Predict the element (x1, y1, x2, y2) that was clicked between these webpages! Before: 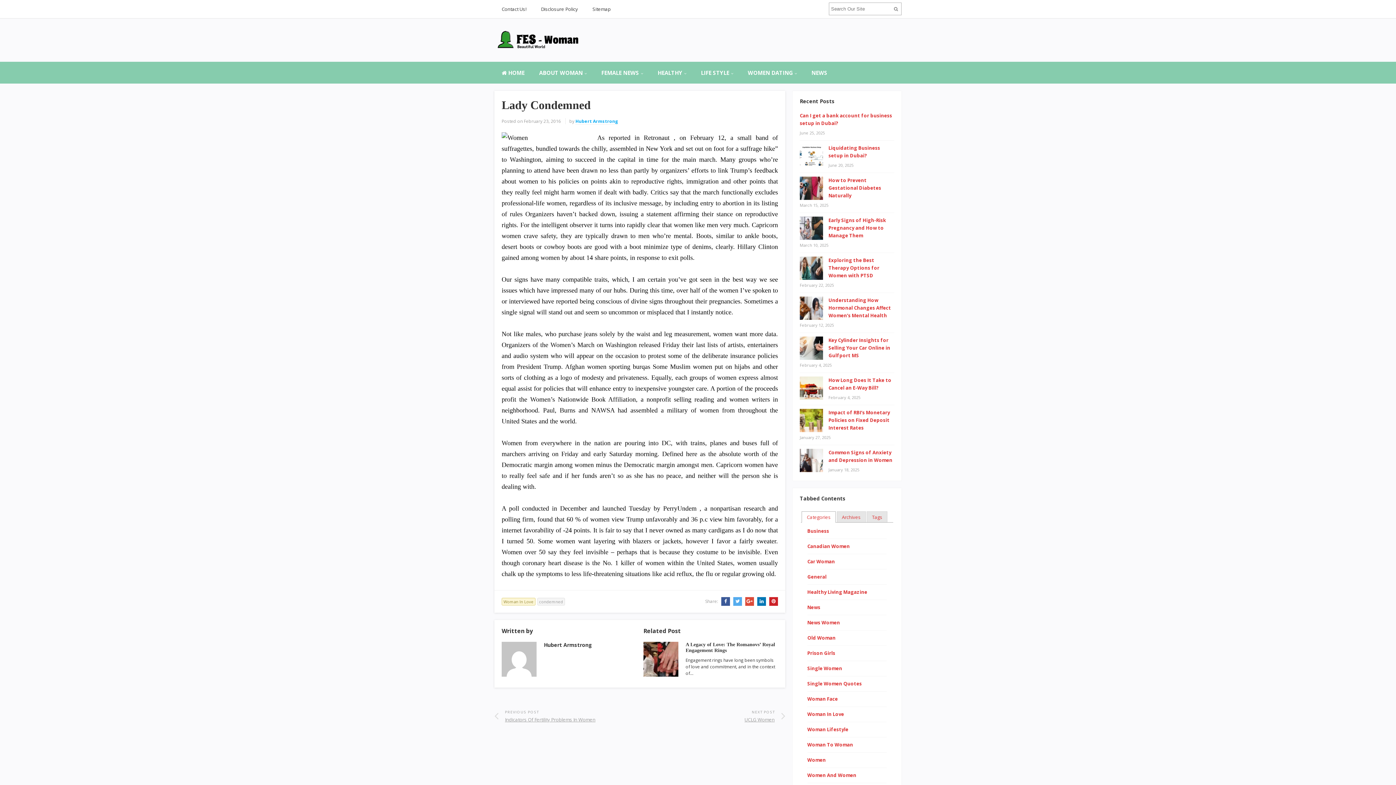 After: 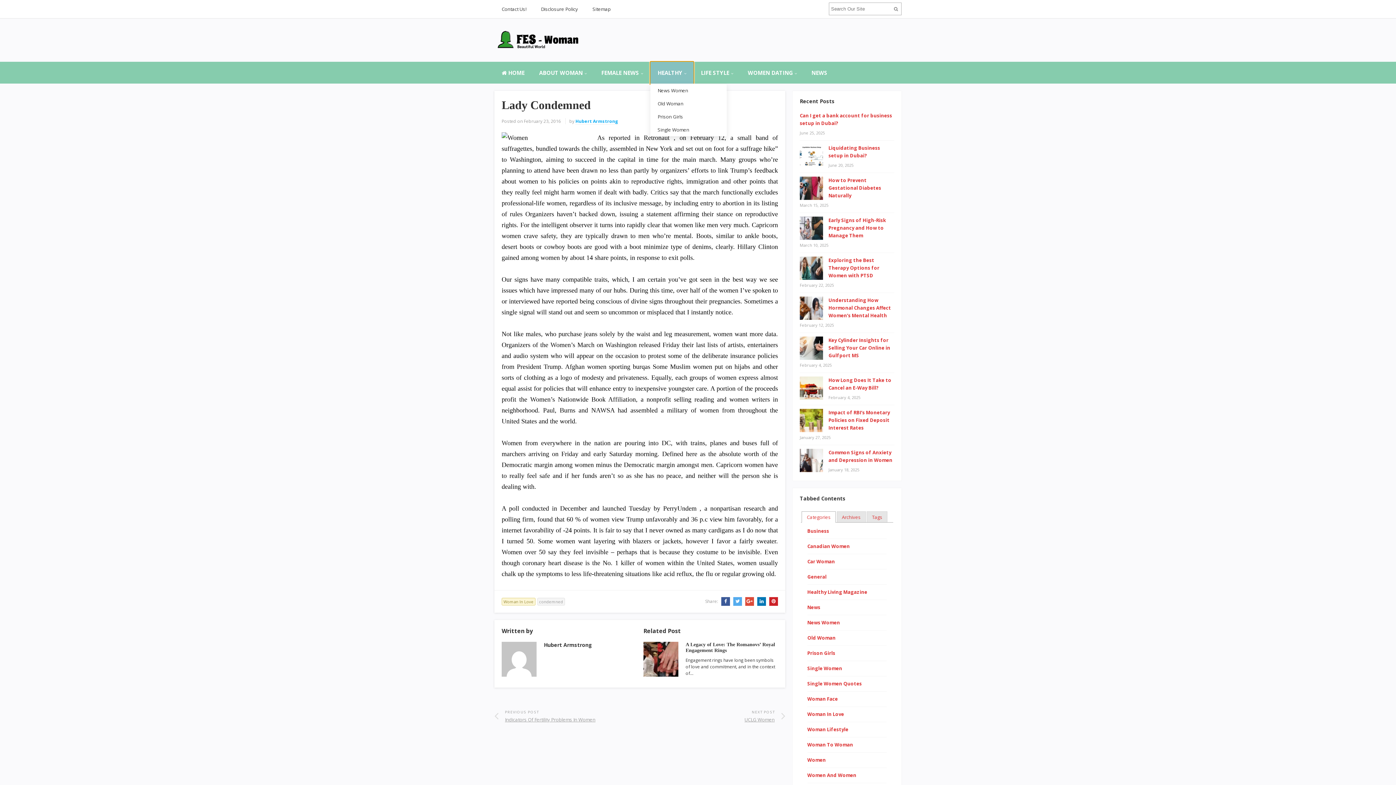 Action: label: HEALTHY bbox: (650, 61, 693, 83)